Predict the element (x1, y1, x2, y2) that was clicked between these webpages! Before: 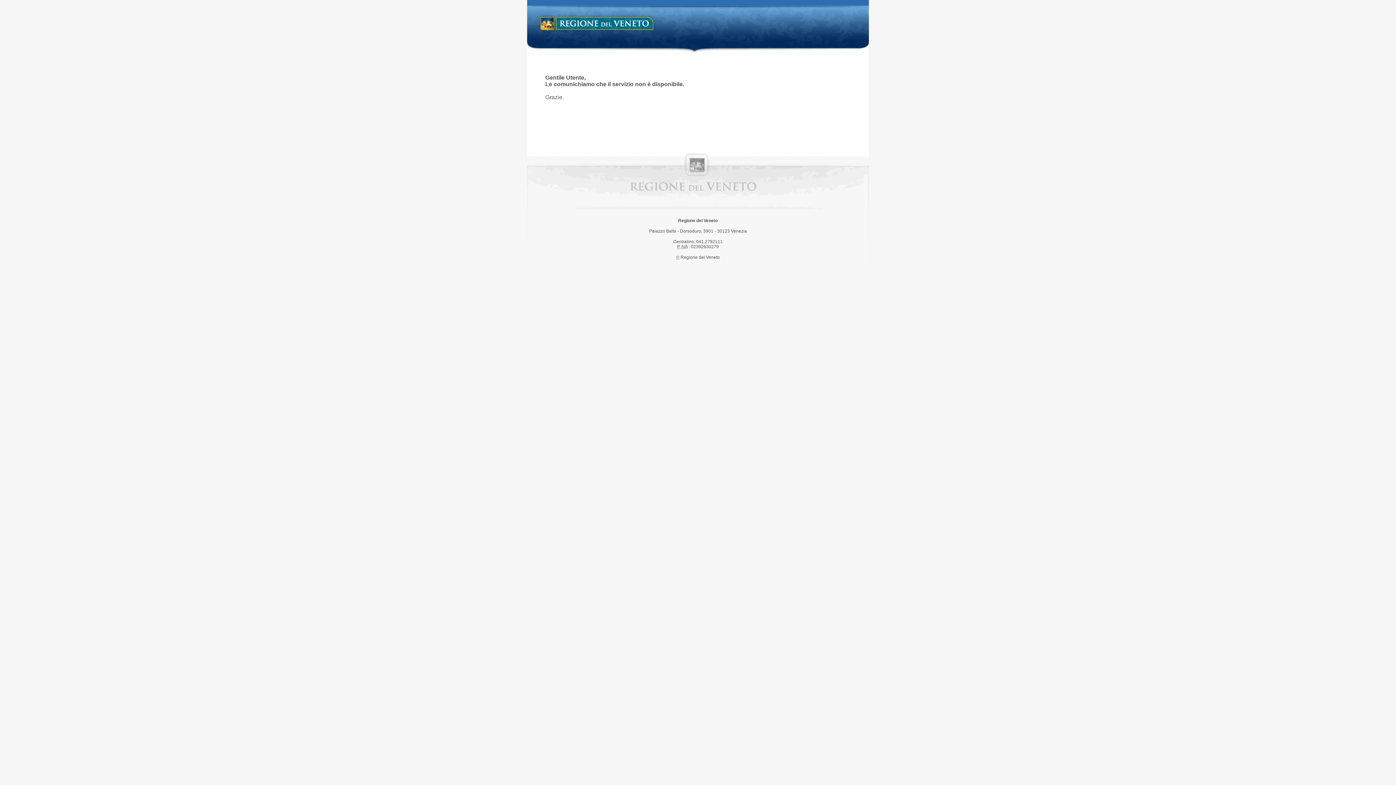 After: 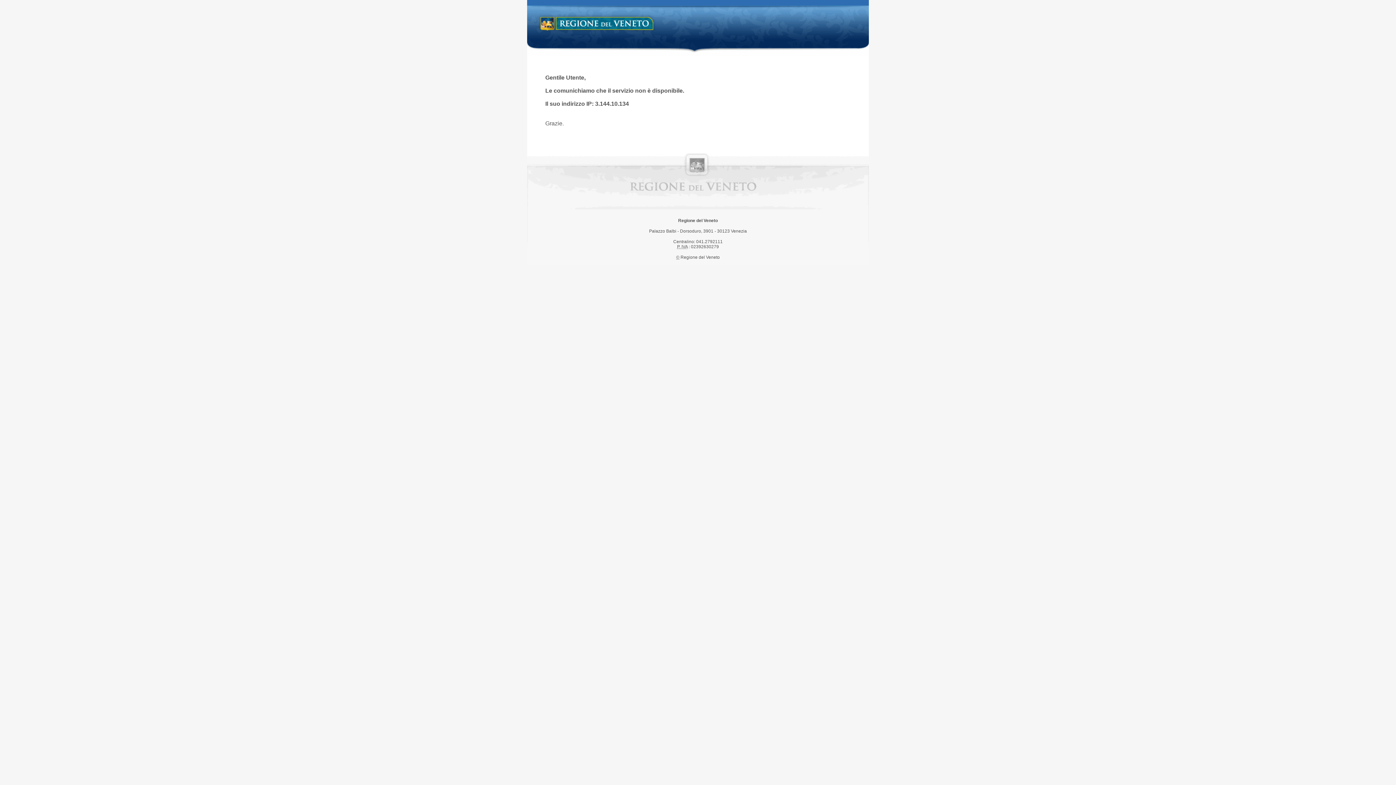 Action: label: Regione del Veneto bbox: (538, 14, 658, 34)